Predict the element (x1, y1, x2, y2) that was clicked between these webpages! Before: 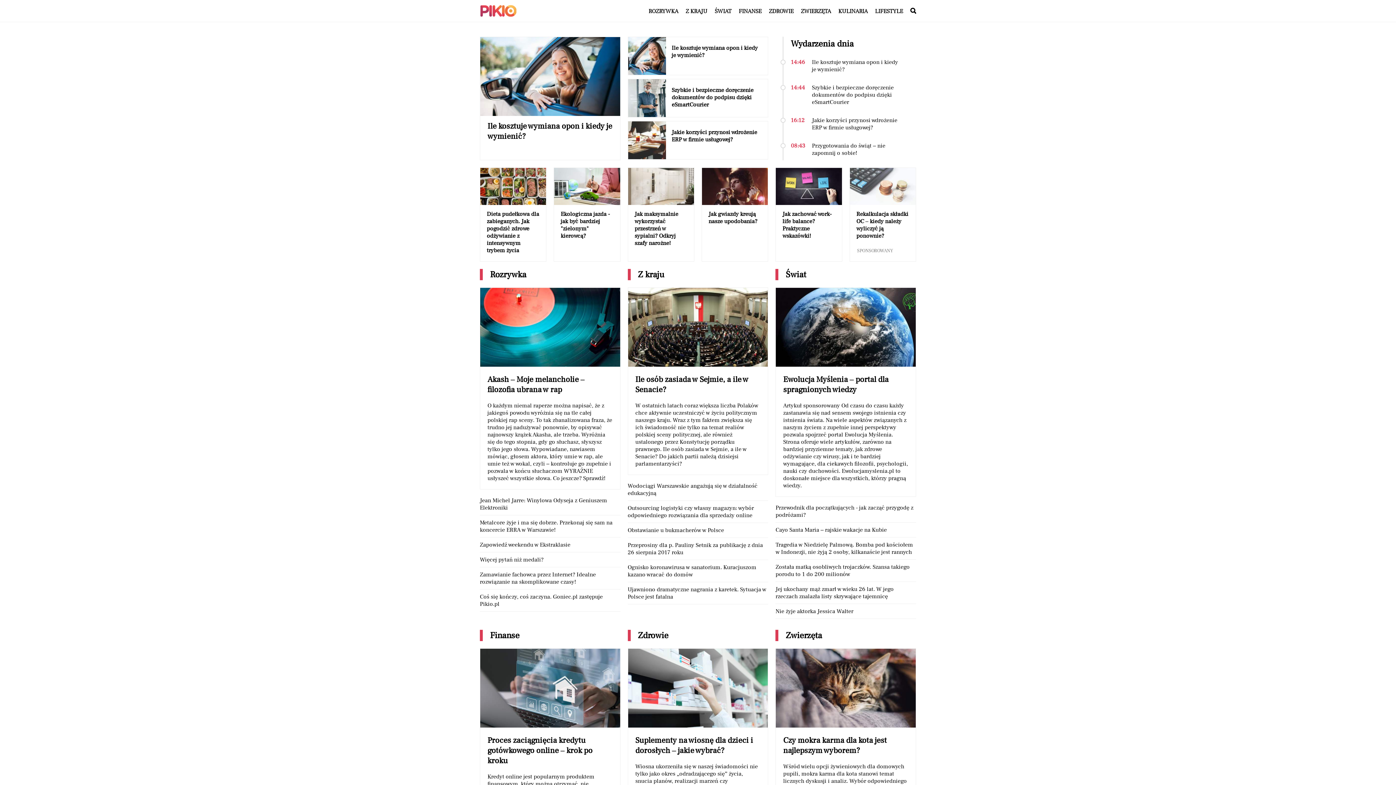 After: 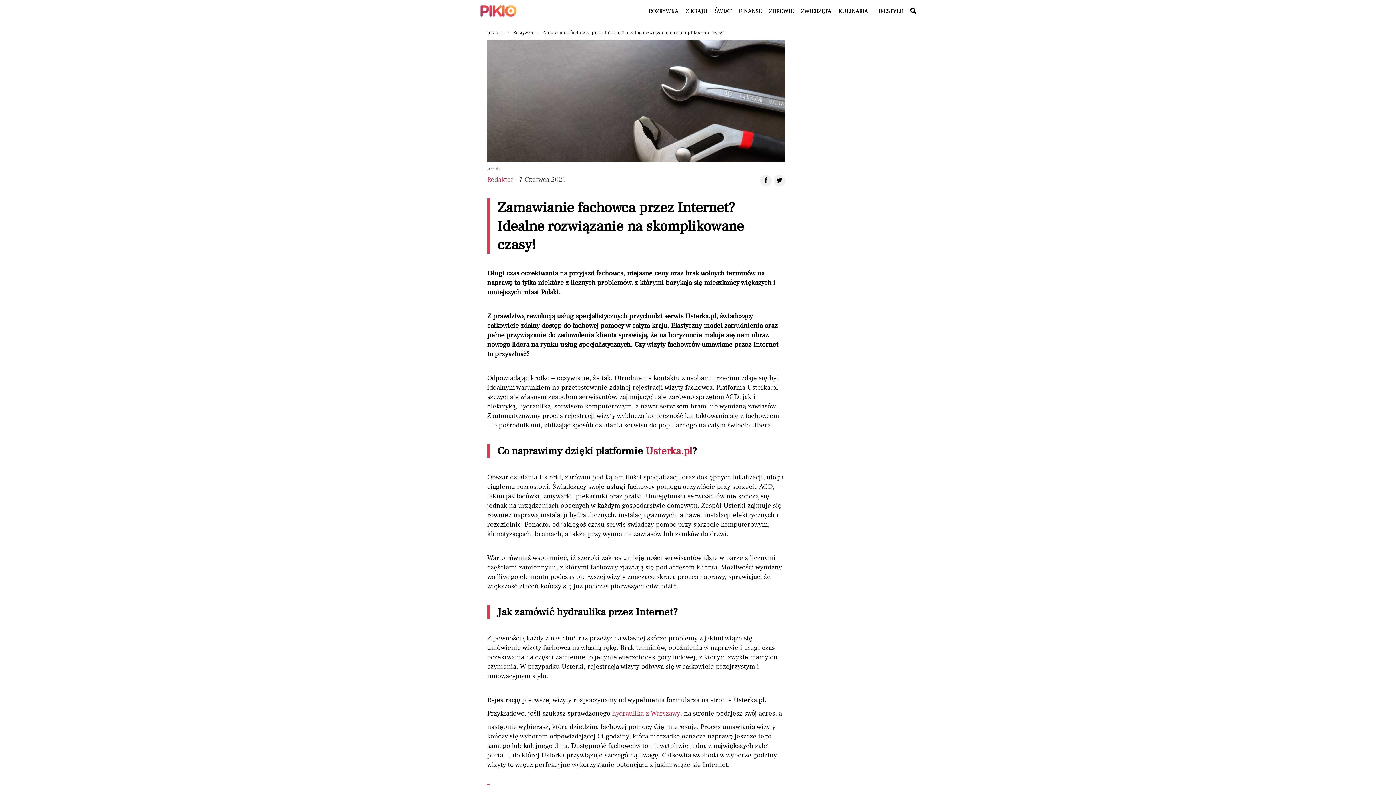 Action: label: Przeczytaj artykuł Zamawianie fachowca przez Internet? Idealne rozwiązanie na skomplikowane czasy! bbox: (480, 571, 620, 589)